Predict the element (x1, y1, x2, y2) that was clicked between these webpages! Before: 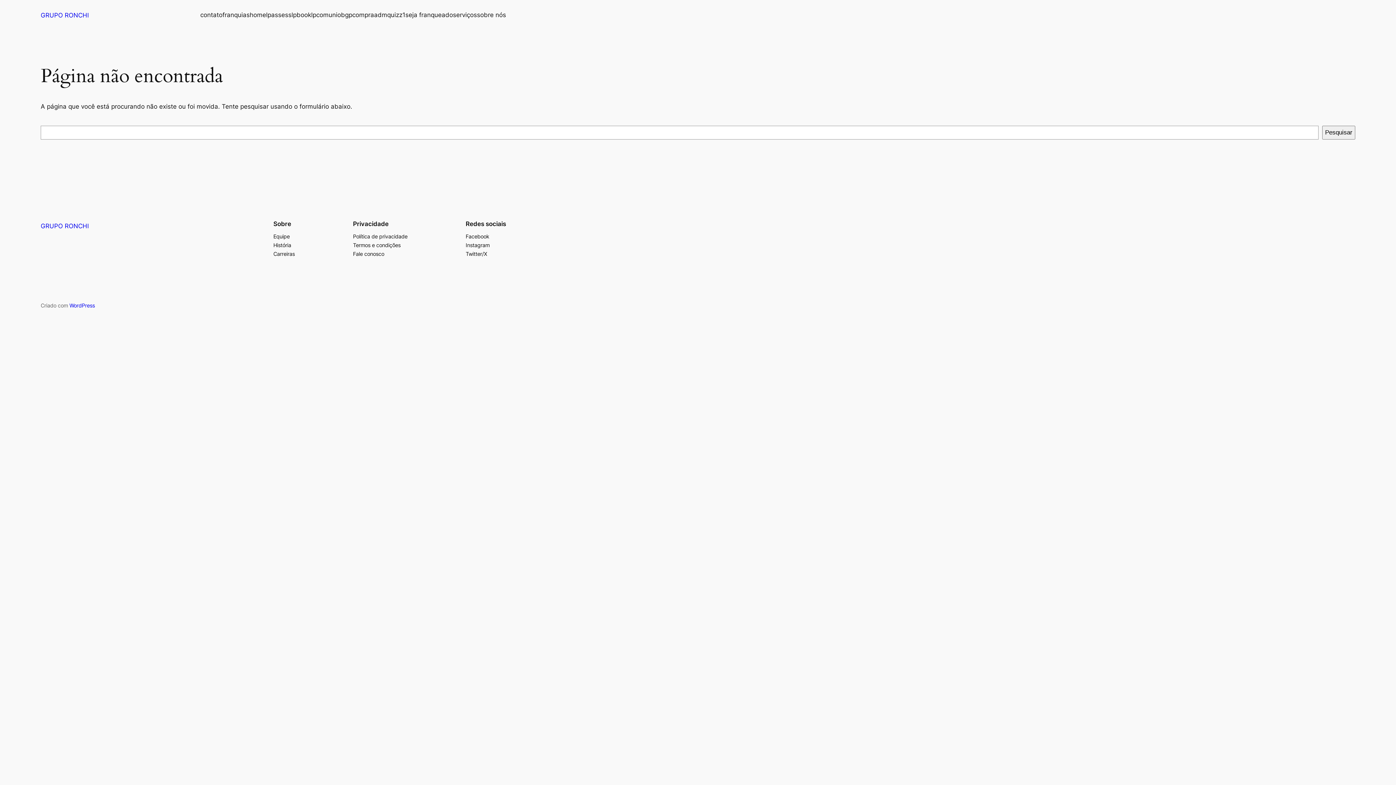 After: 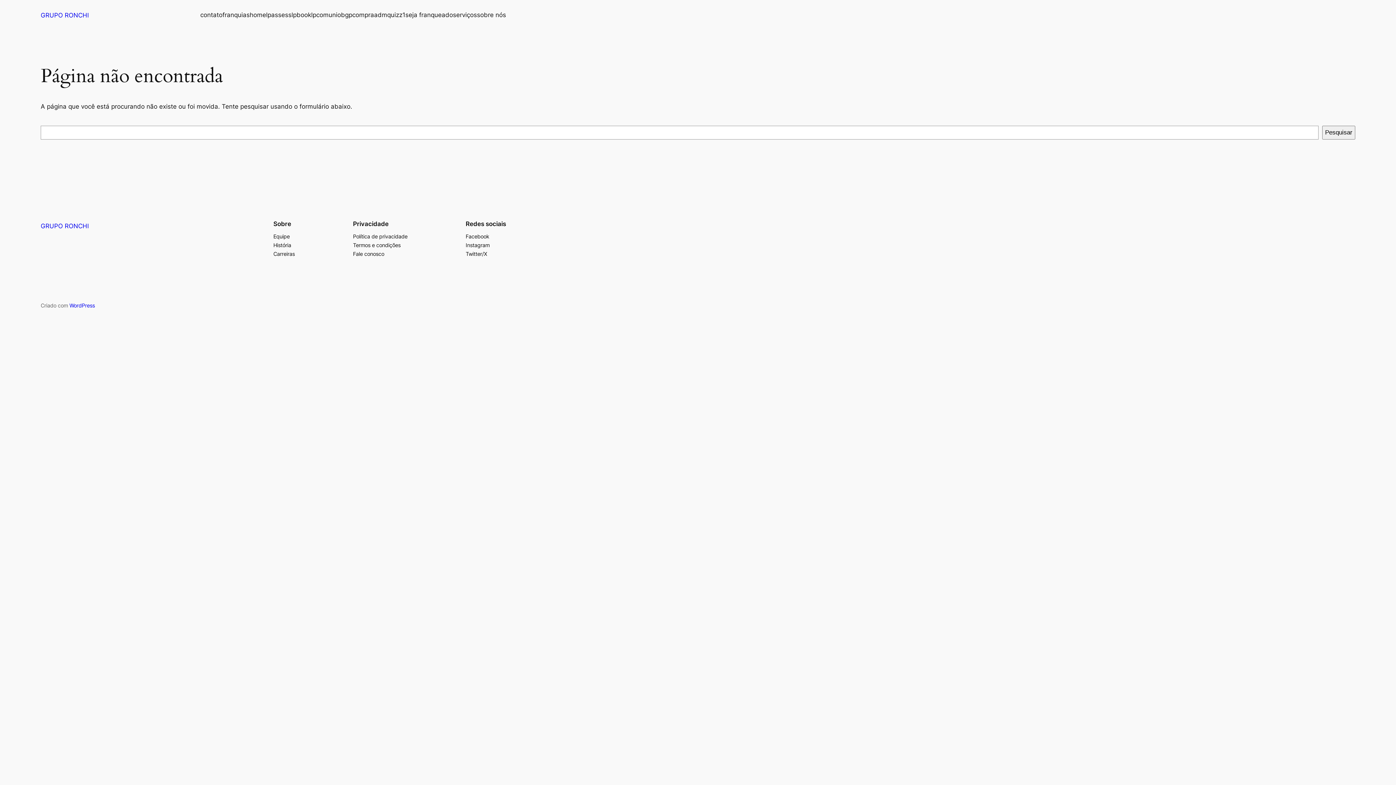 Action: label: Fale conosco bbox: (353, 250, 384, 258)